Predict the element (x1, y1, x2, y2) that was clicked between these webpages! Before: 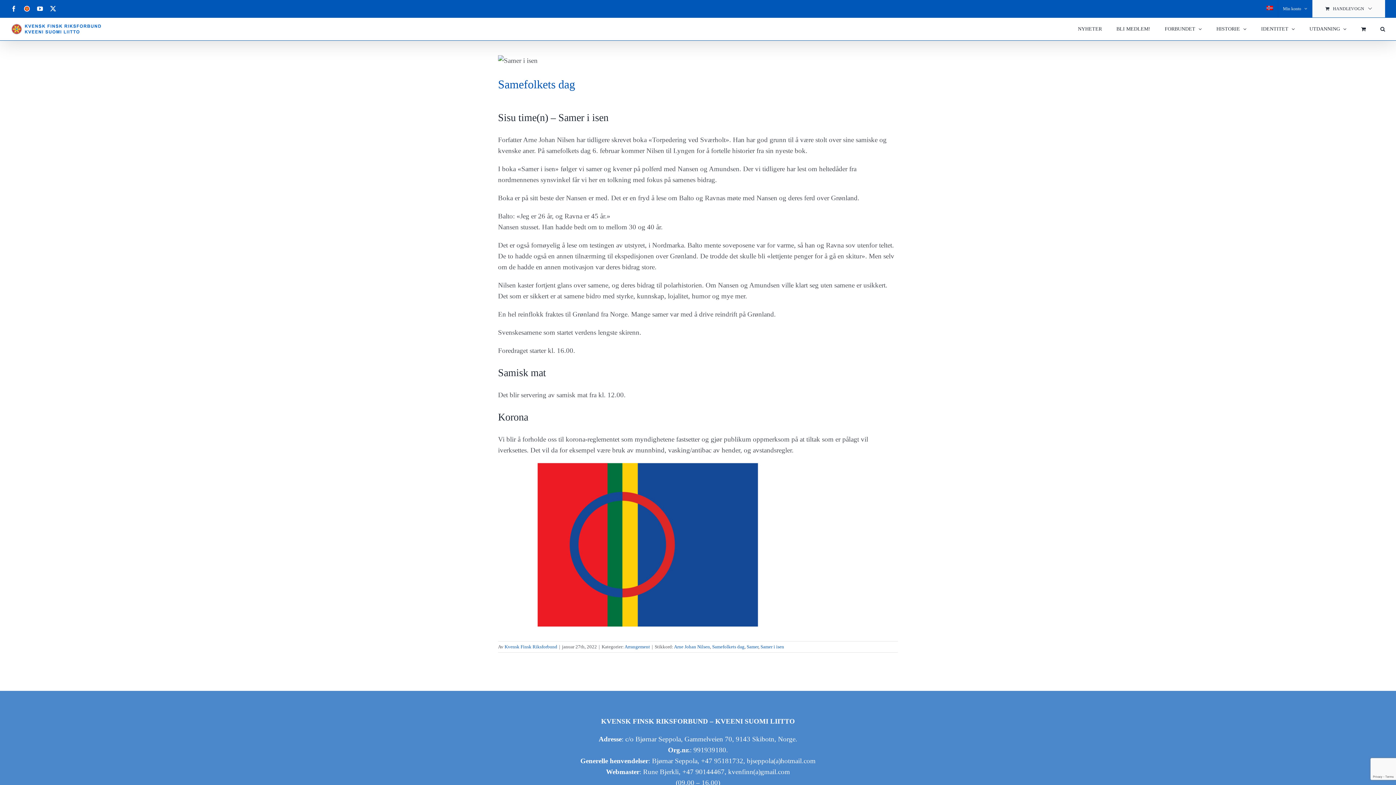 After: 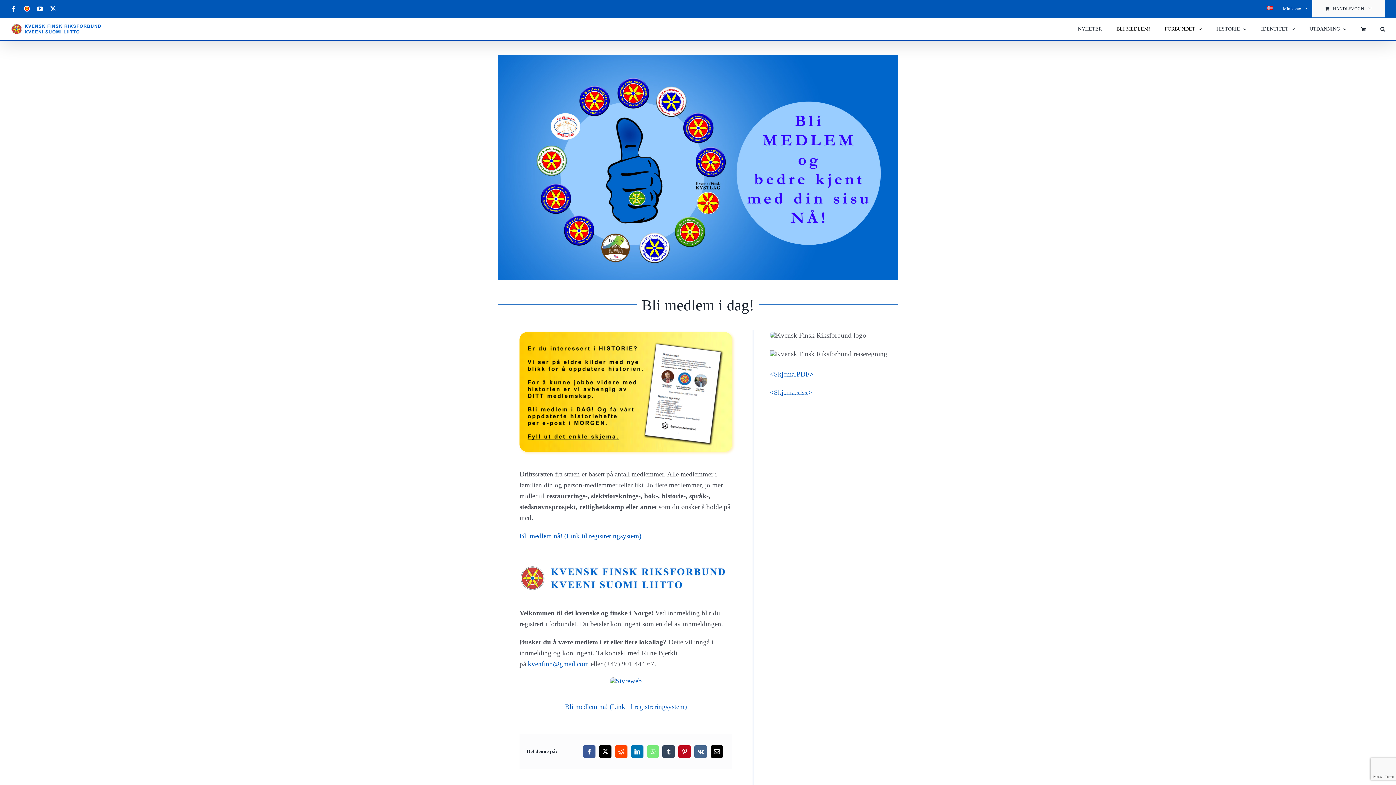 Action: bbox: (1116, 22, 1150, 35) label: BLI MEDLEM!